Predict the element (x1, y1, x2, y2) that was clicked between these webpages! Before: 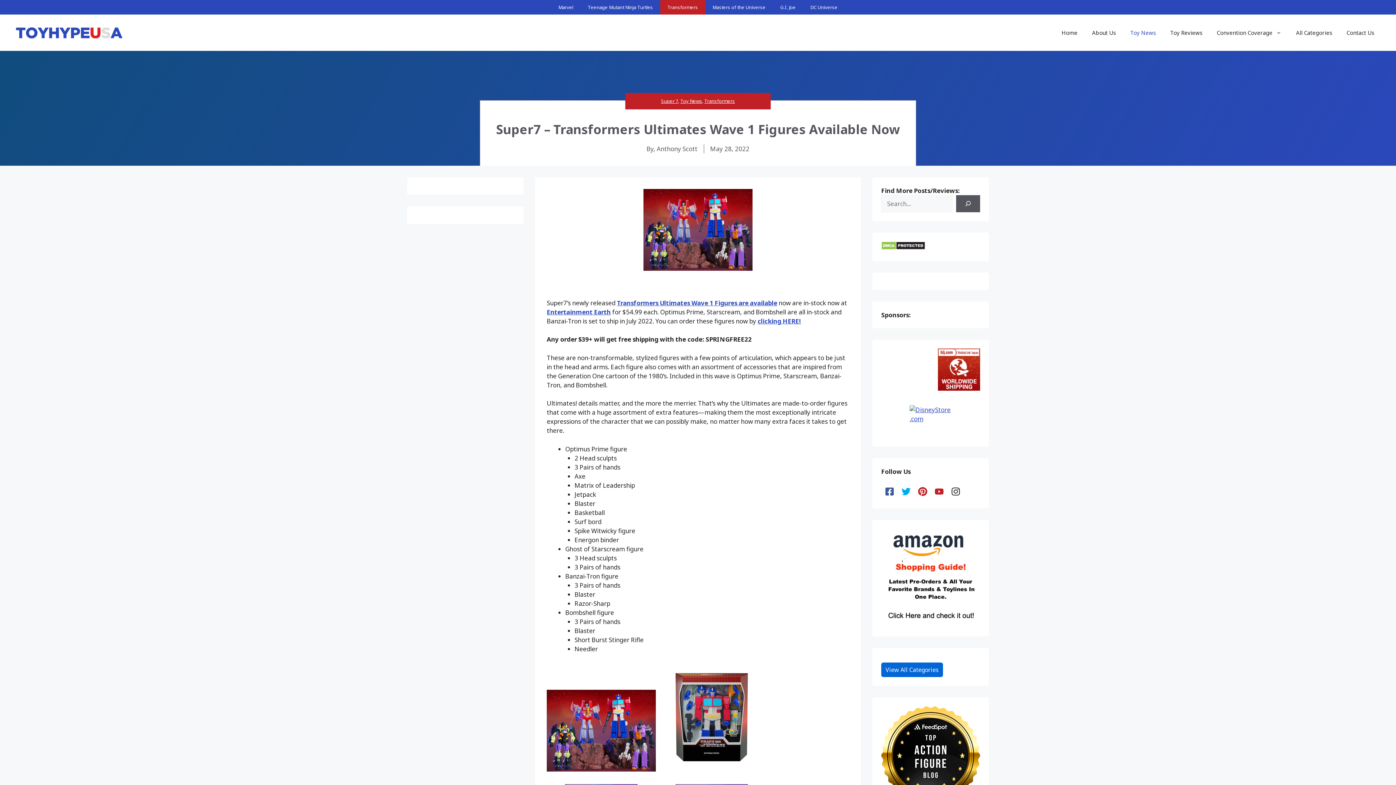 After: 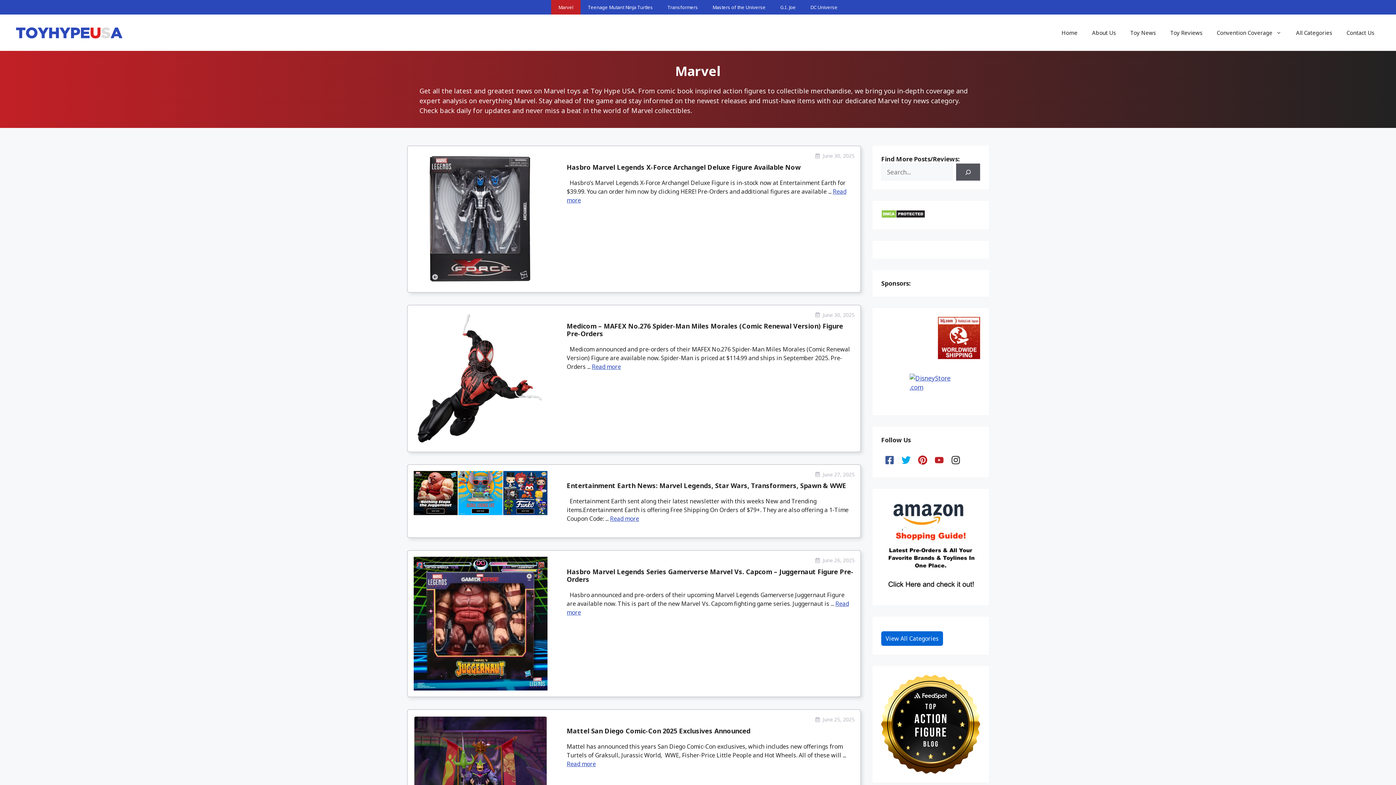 Action: label: Marvel bbox: (551, 0, 580, 14)